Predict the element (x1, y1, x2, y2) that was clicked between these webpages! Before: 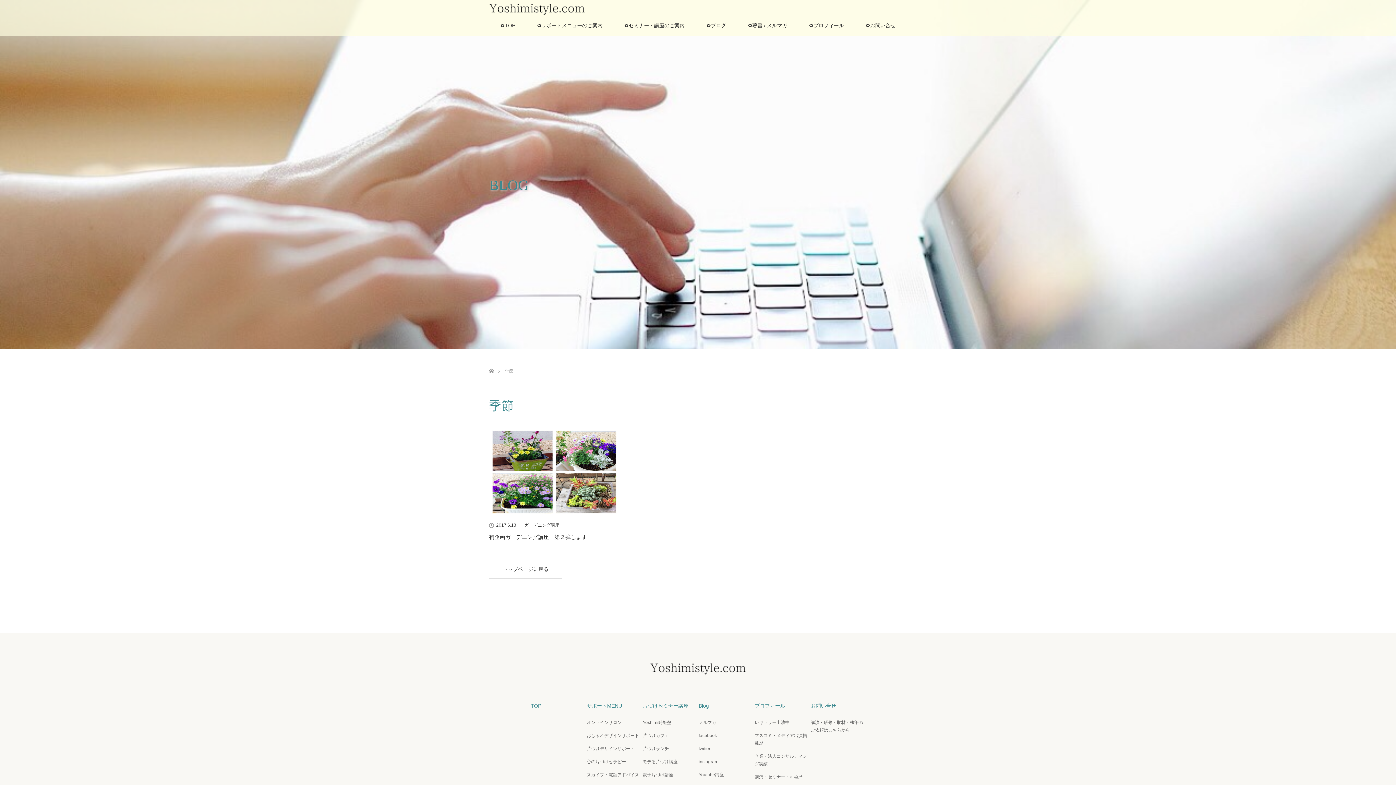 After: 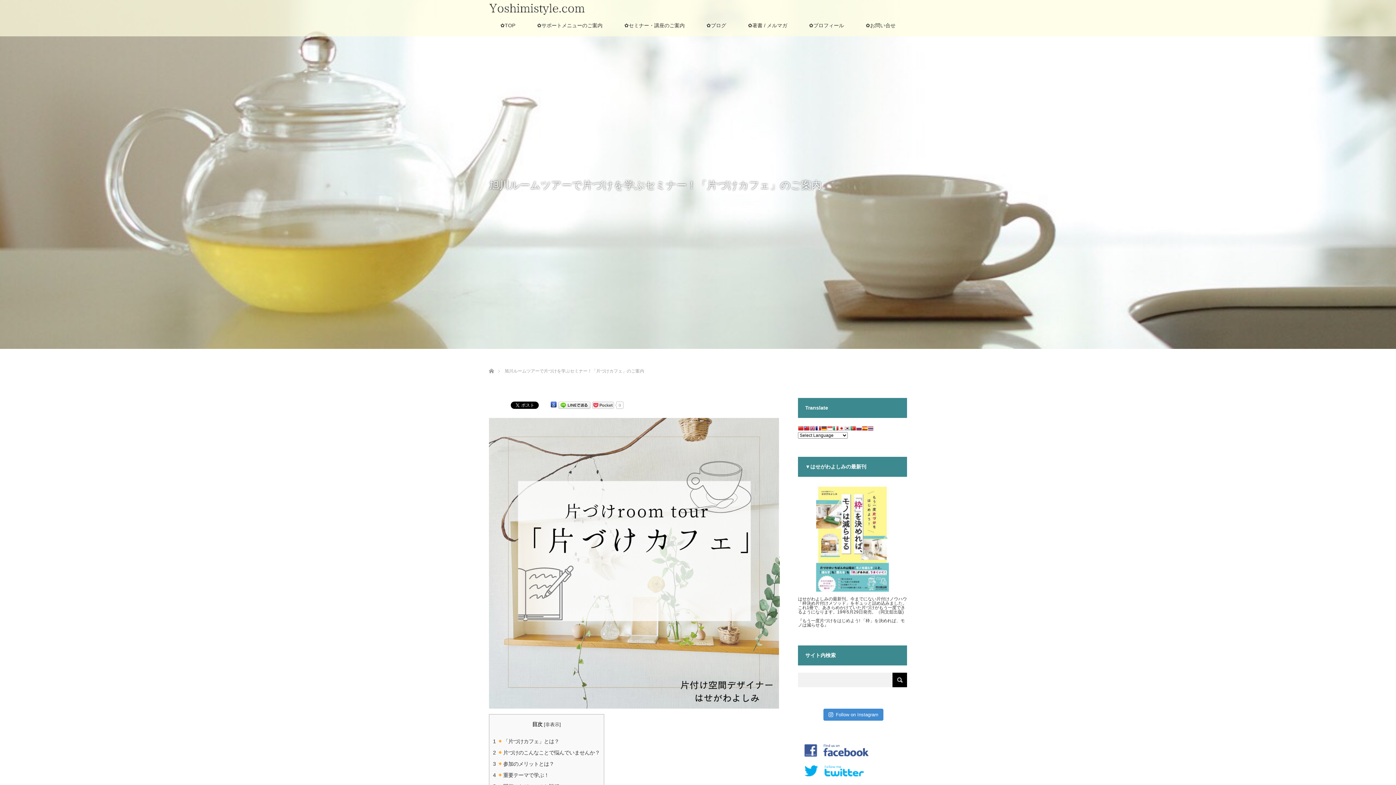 Action: label: 片づけカフェ bbox: (642, 732, 697, 740)